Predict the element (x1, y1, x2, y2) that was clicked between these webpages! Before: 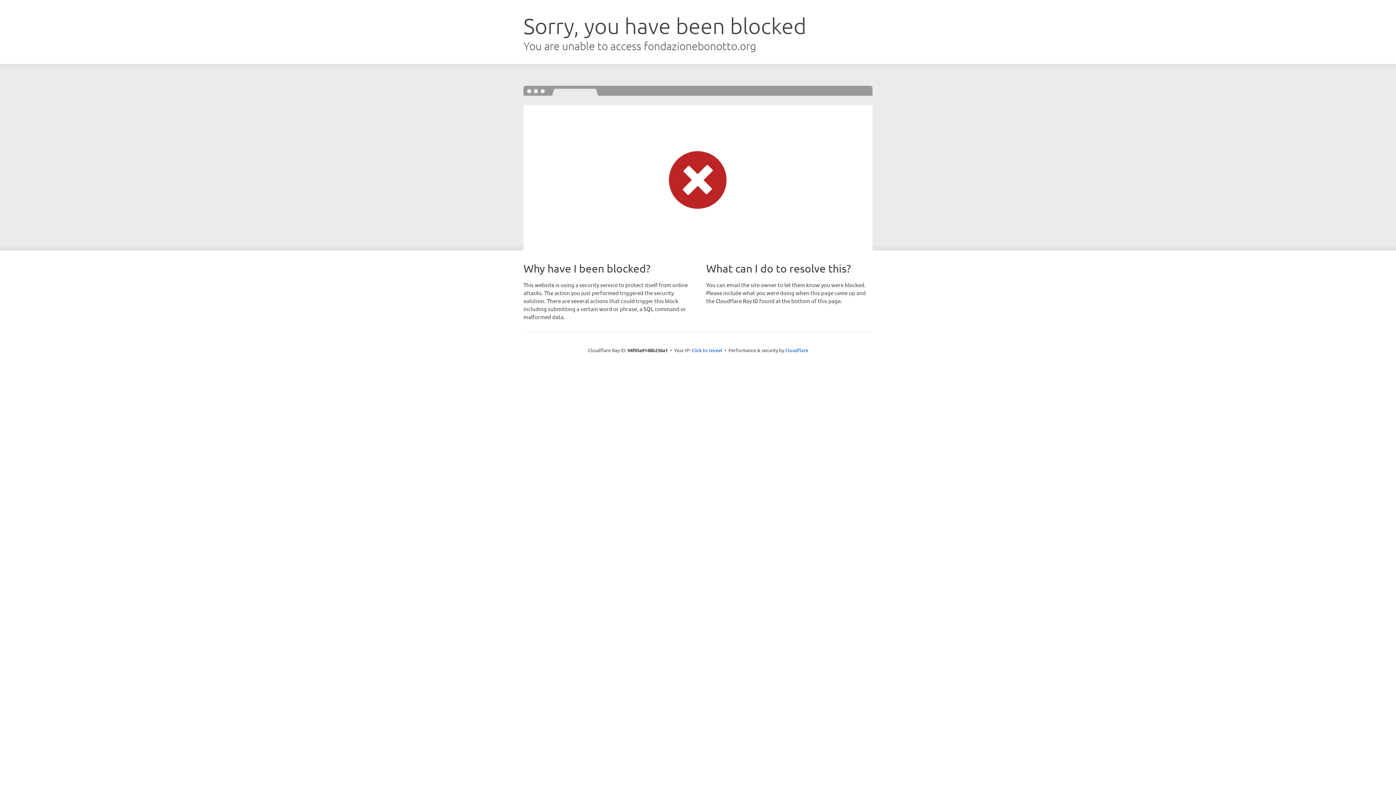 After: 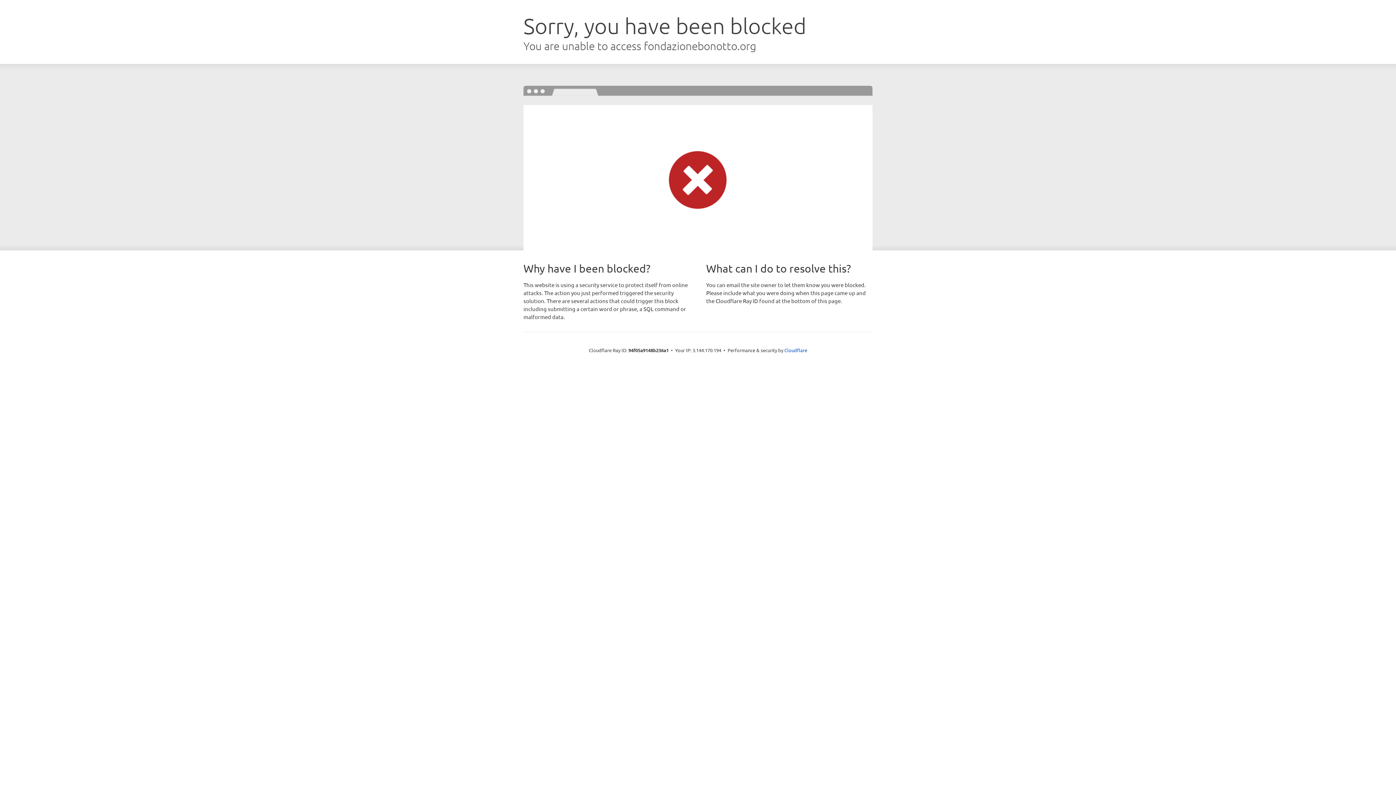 Action: label: Click to reveal bbox: (691, 346, 722, 353)